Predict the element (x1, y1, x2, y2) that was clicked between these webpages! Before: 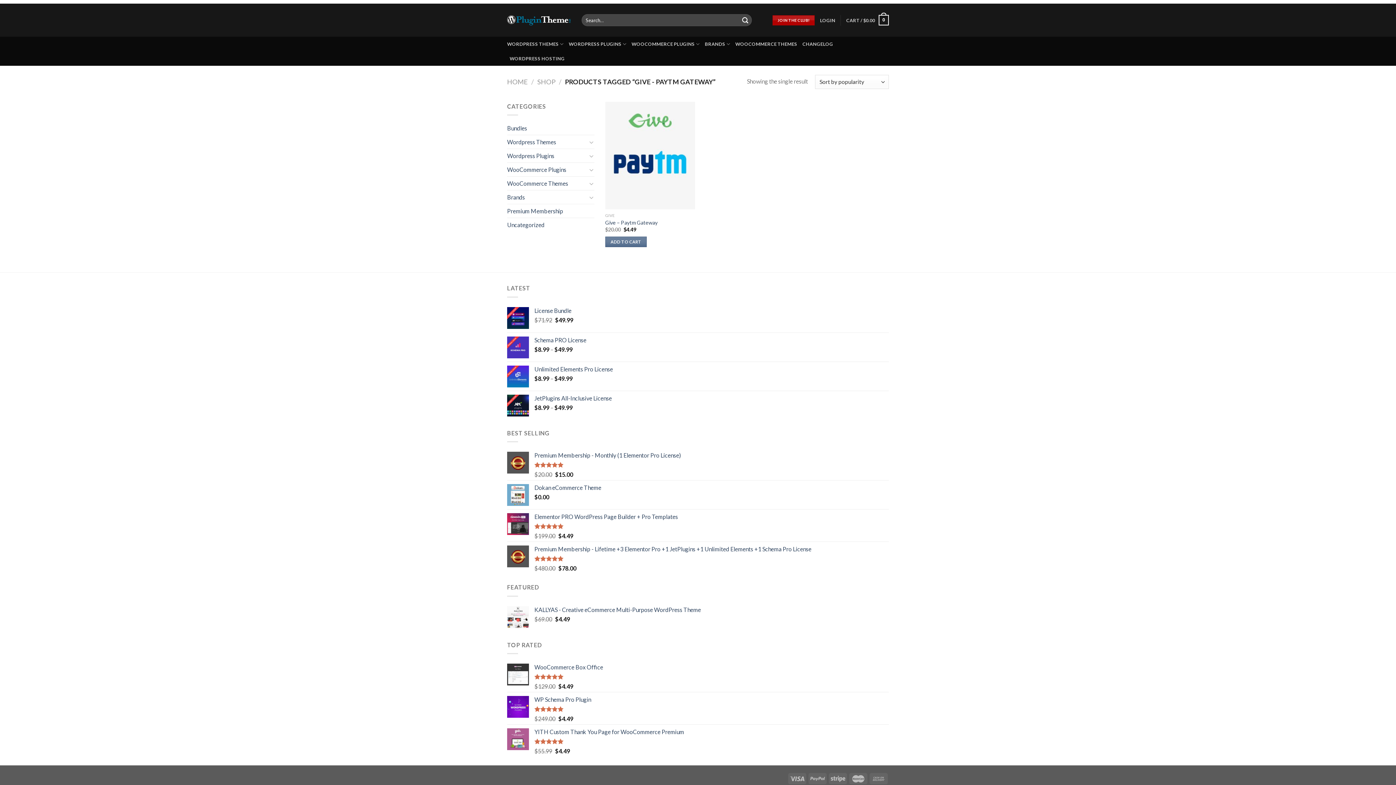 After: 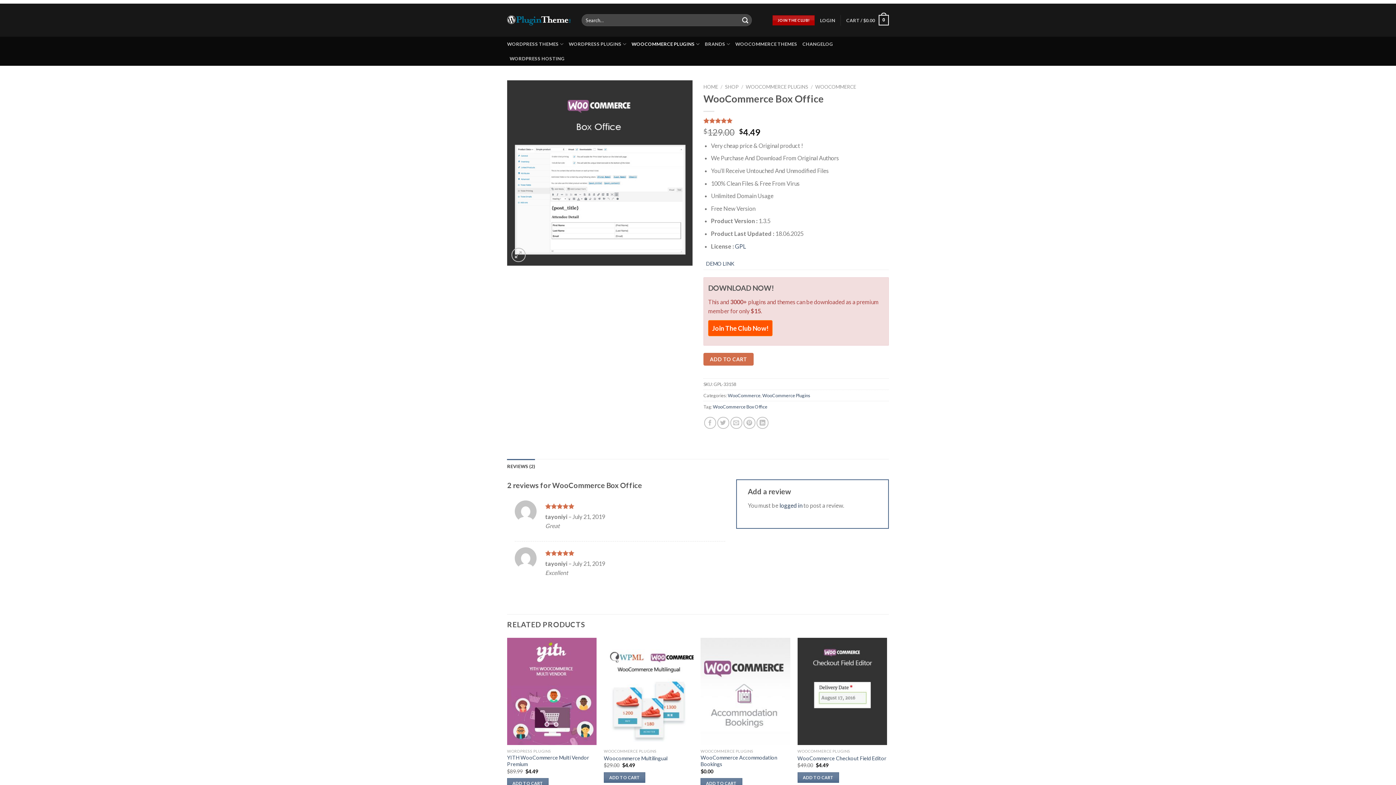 Action: bbox: (534, 664, 889, 671) label: WooCommerce Box Office